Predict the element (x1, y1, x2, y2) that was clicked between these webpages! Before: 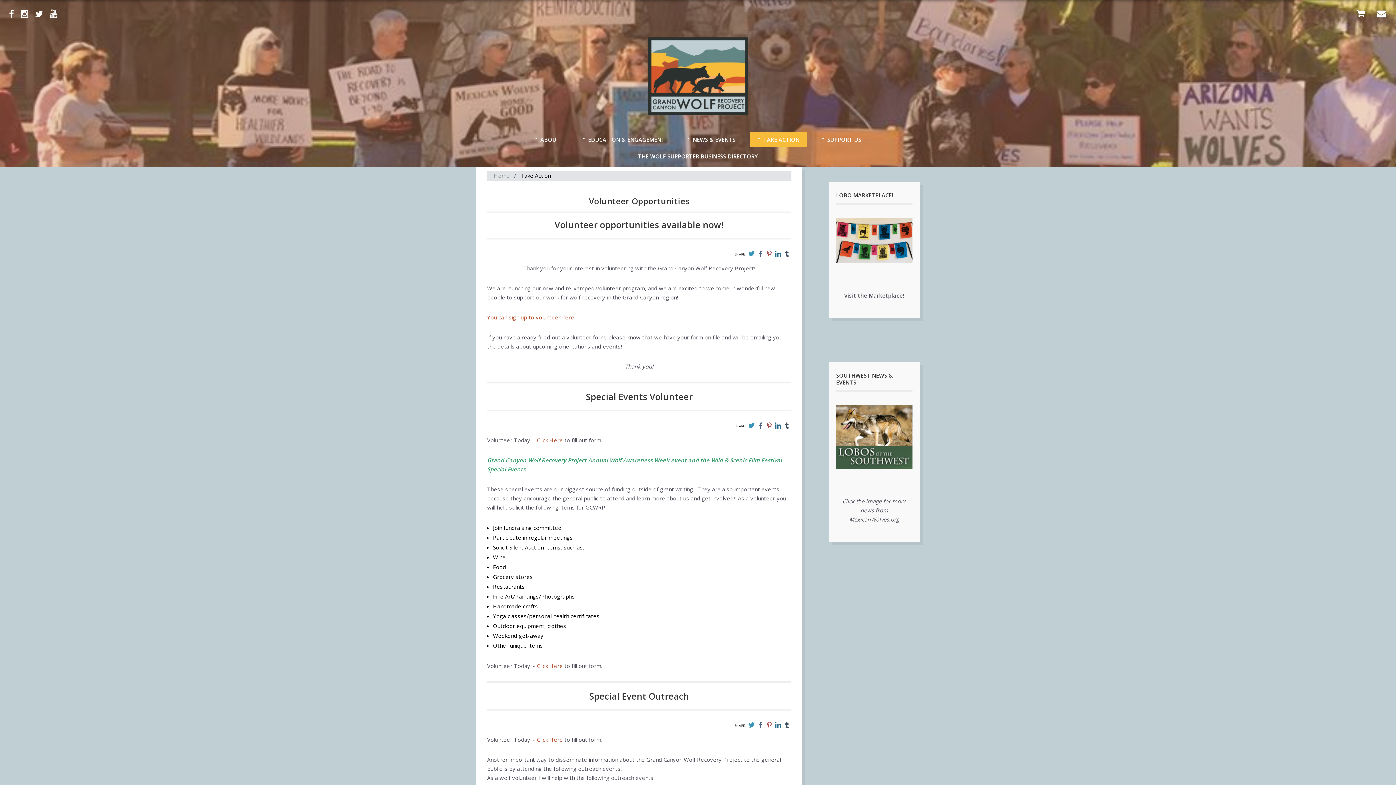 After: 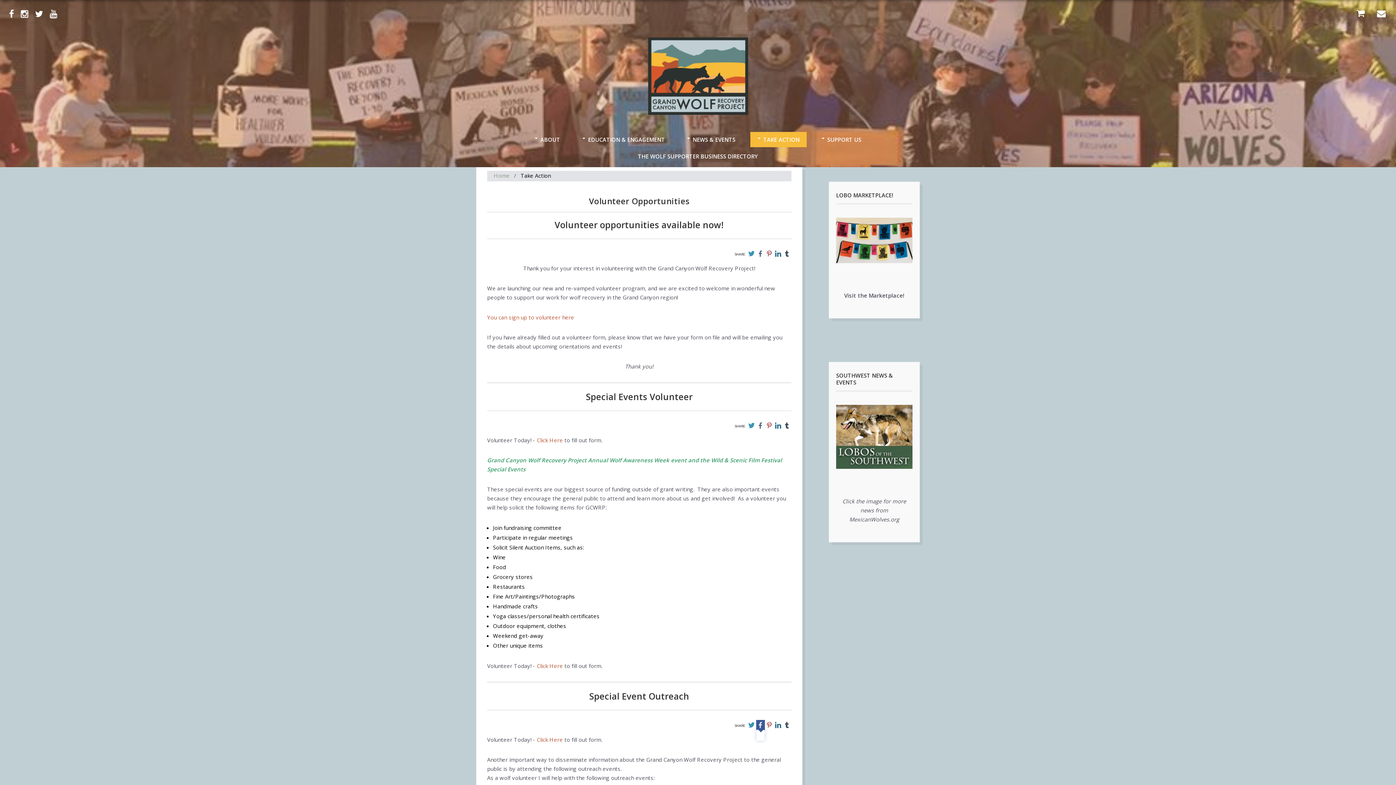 Action: bbox: (757, 722, 763, 728)